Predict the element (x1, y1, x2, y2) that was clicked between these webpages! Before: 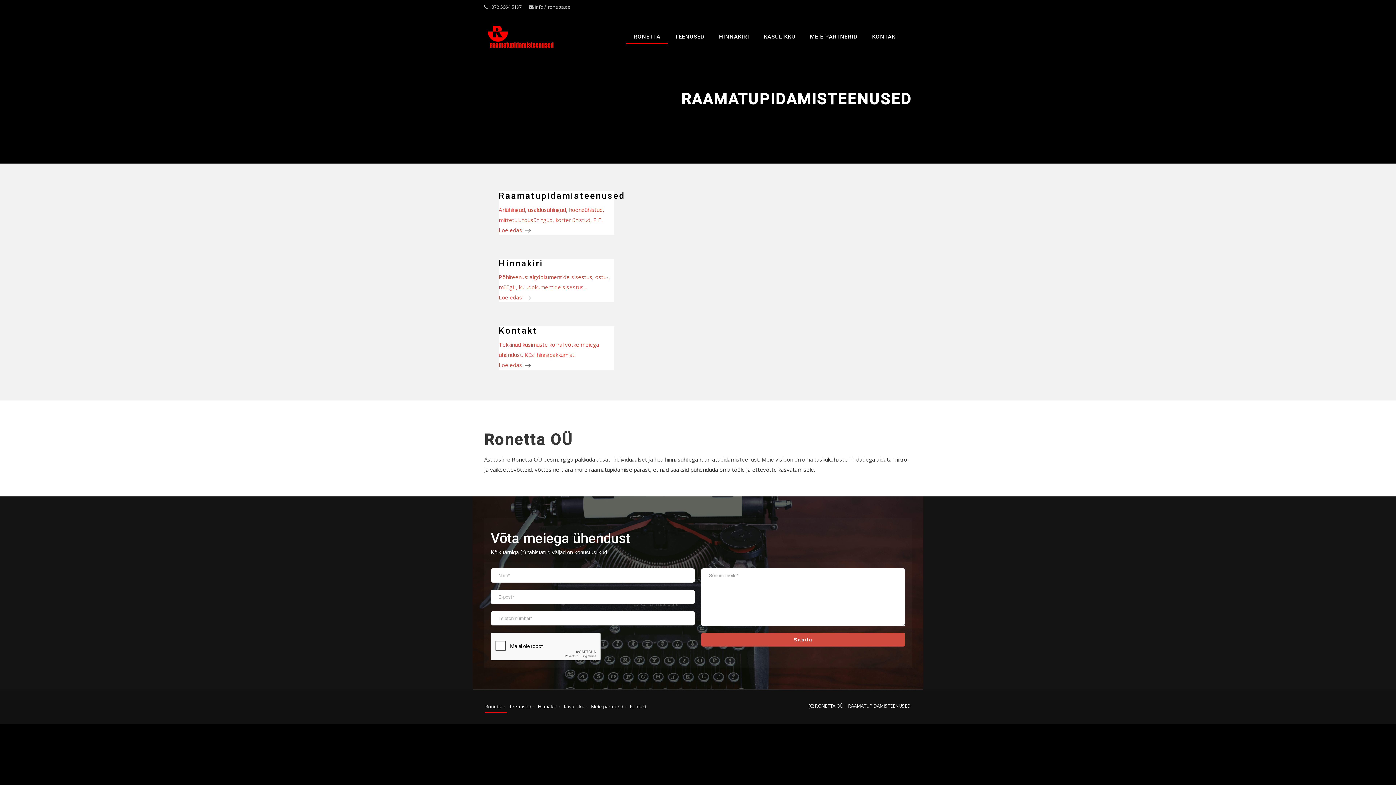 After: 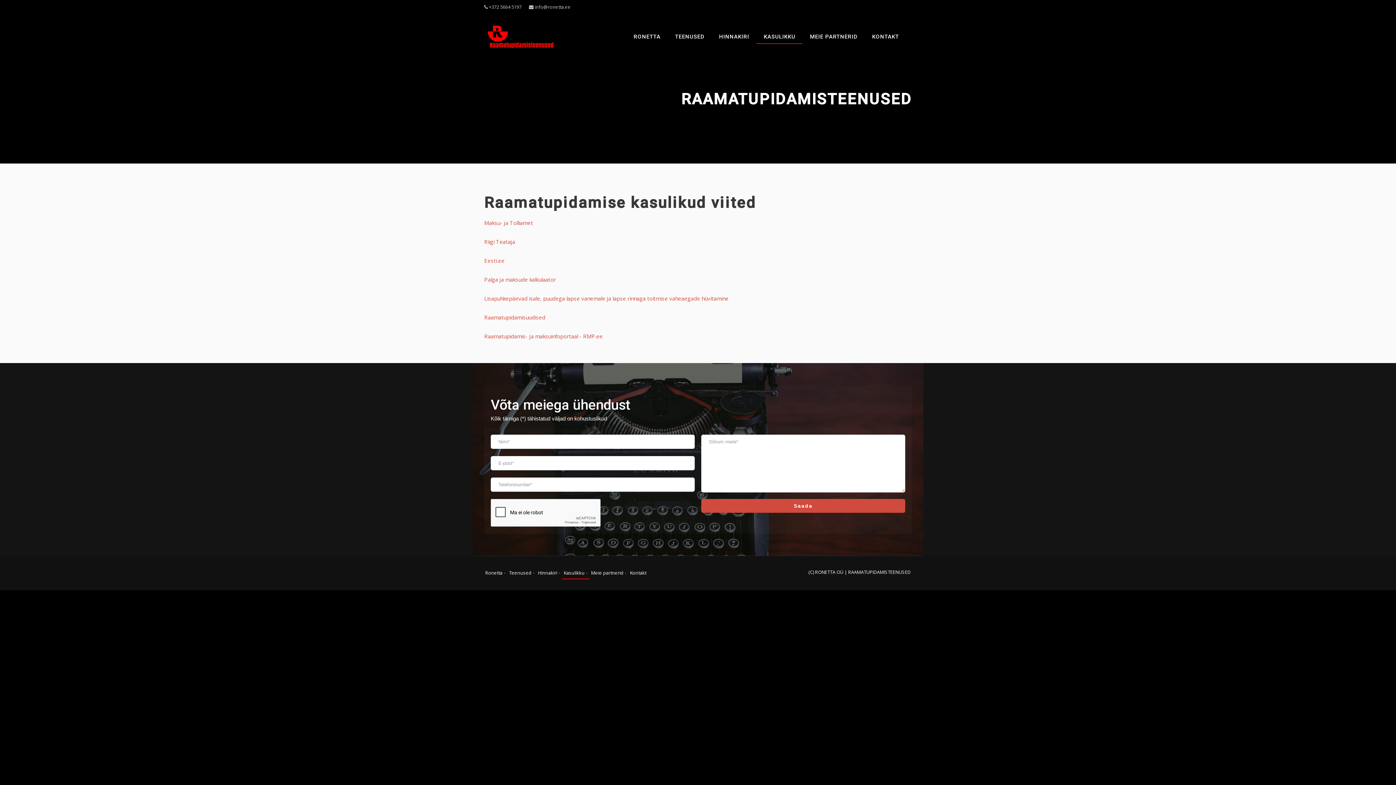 Action: bbox: (562, 703, 589, 710) label: Kasulikku